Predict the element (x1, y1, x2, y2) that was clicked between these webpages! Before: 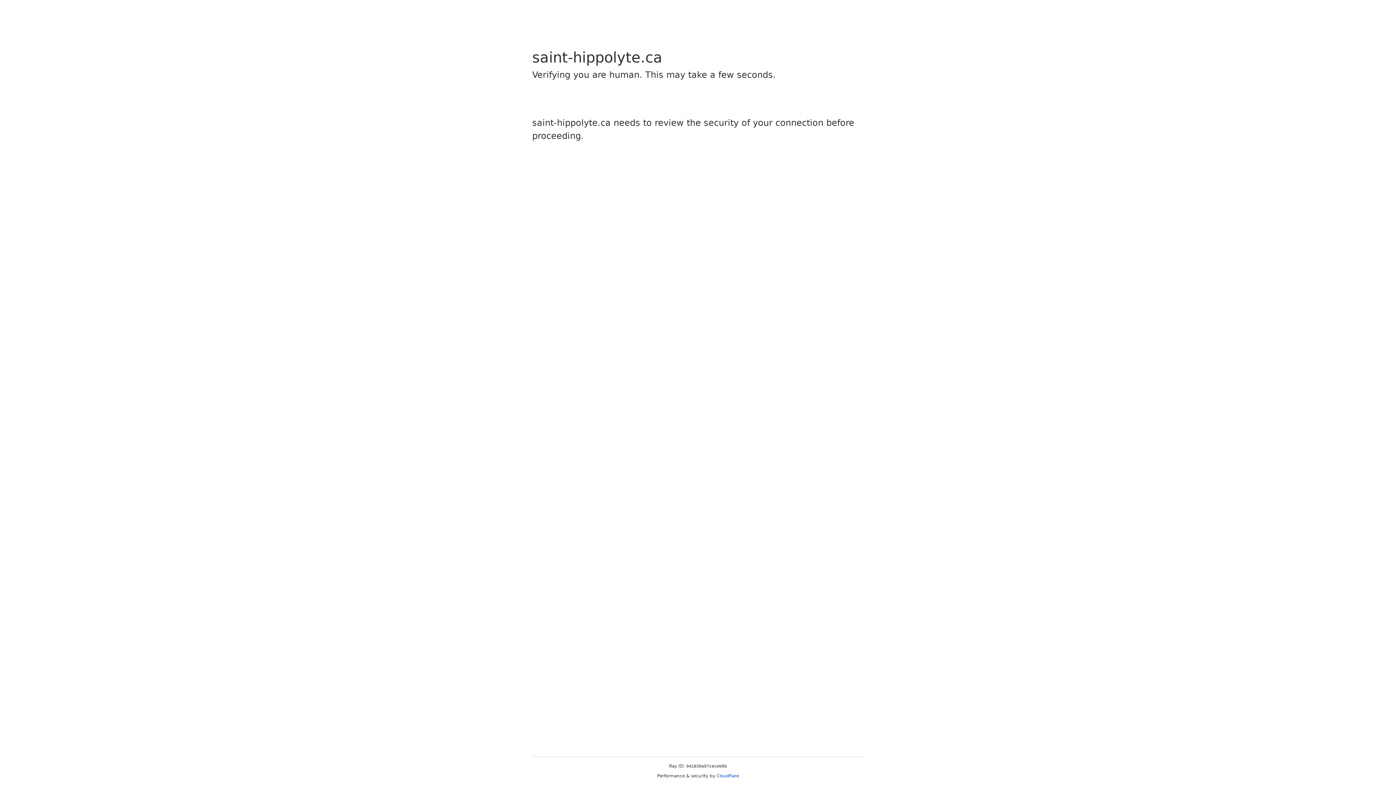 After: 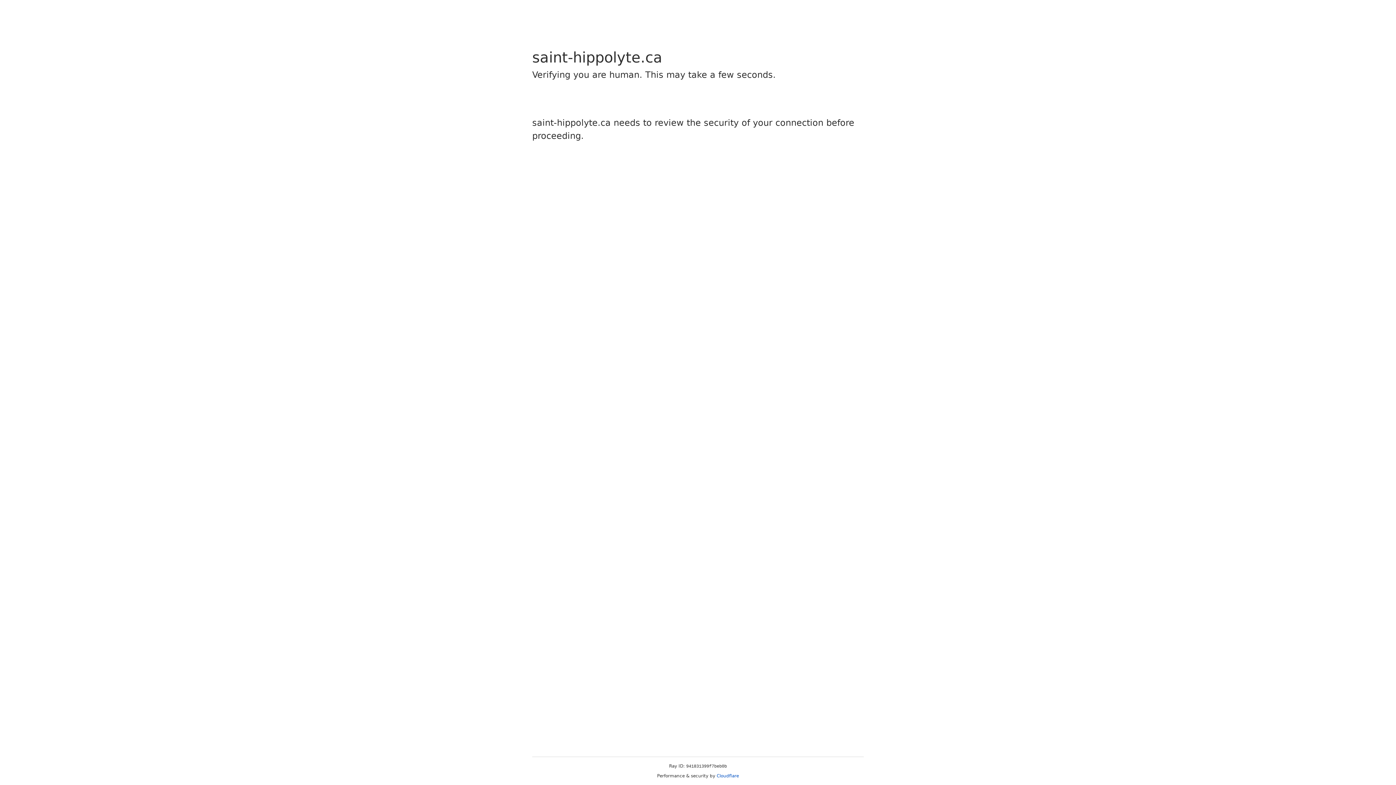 Action: label: Cloudflare bbox: (716, 773, 739, 778)